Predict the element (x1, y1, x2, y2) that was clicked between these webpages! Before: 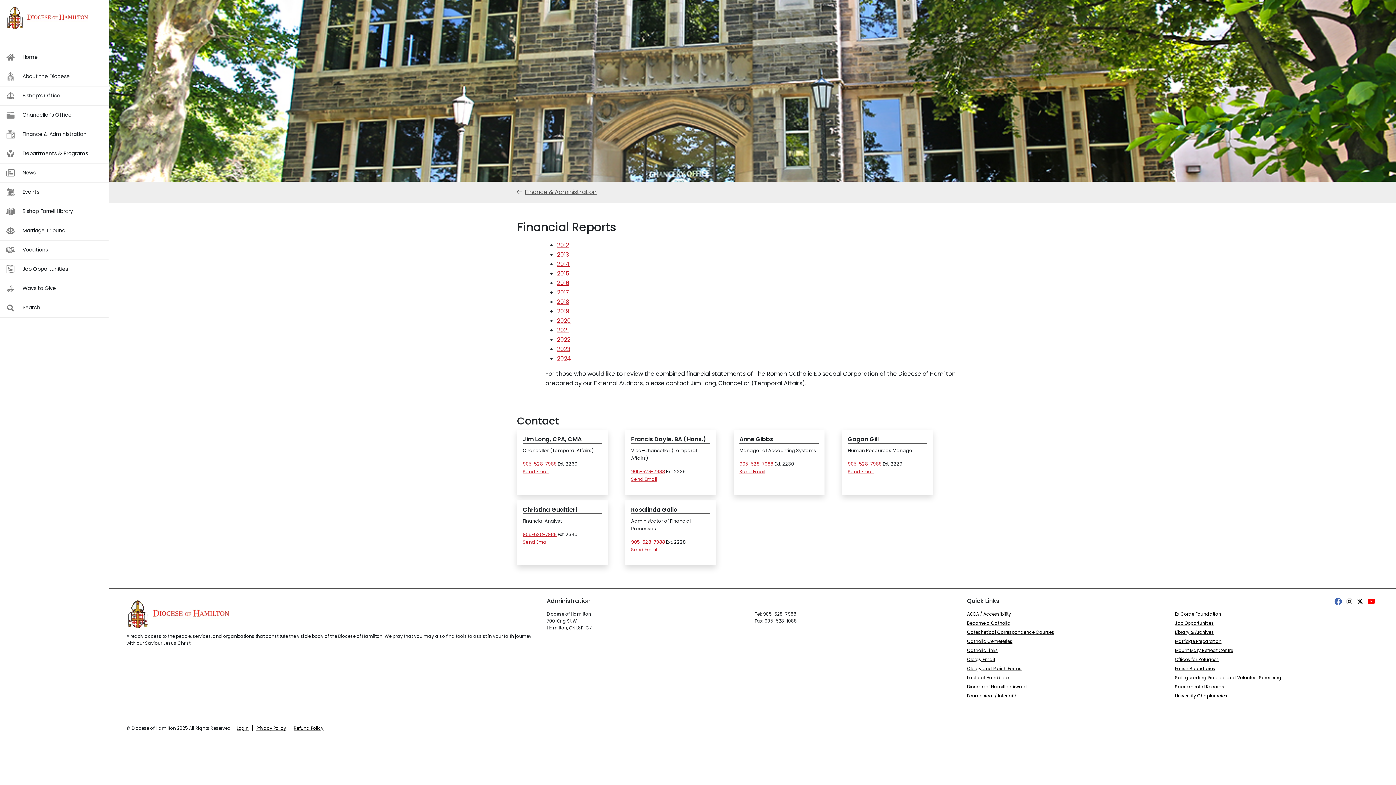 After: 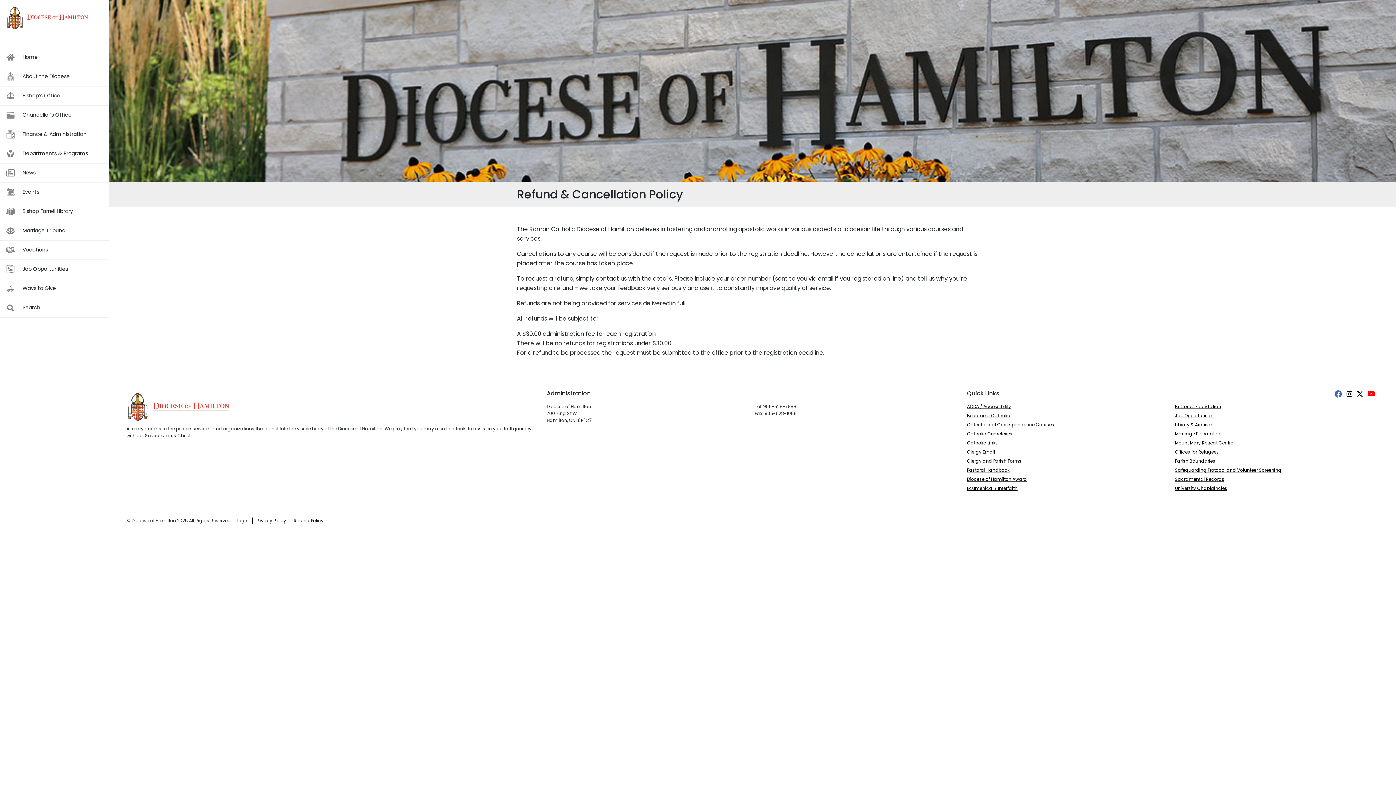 Action: label: Refund Policy bbox: (293, 725, 327, 731)